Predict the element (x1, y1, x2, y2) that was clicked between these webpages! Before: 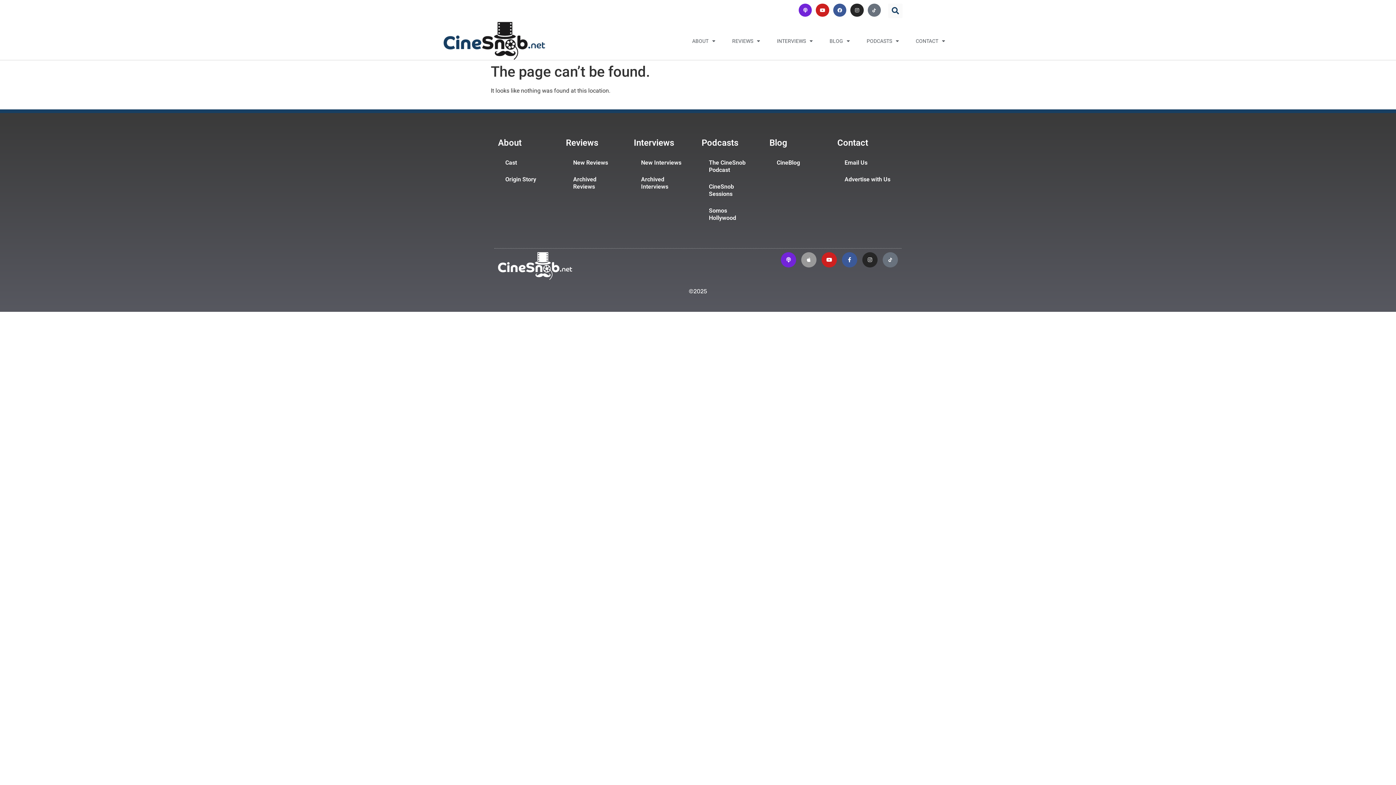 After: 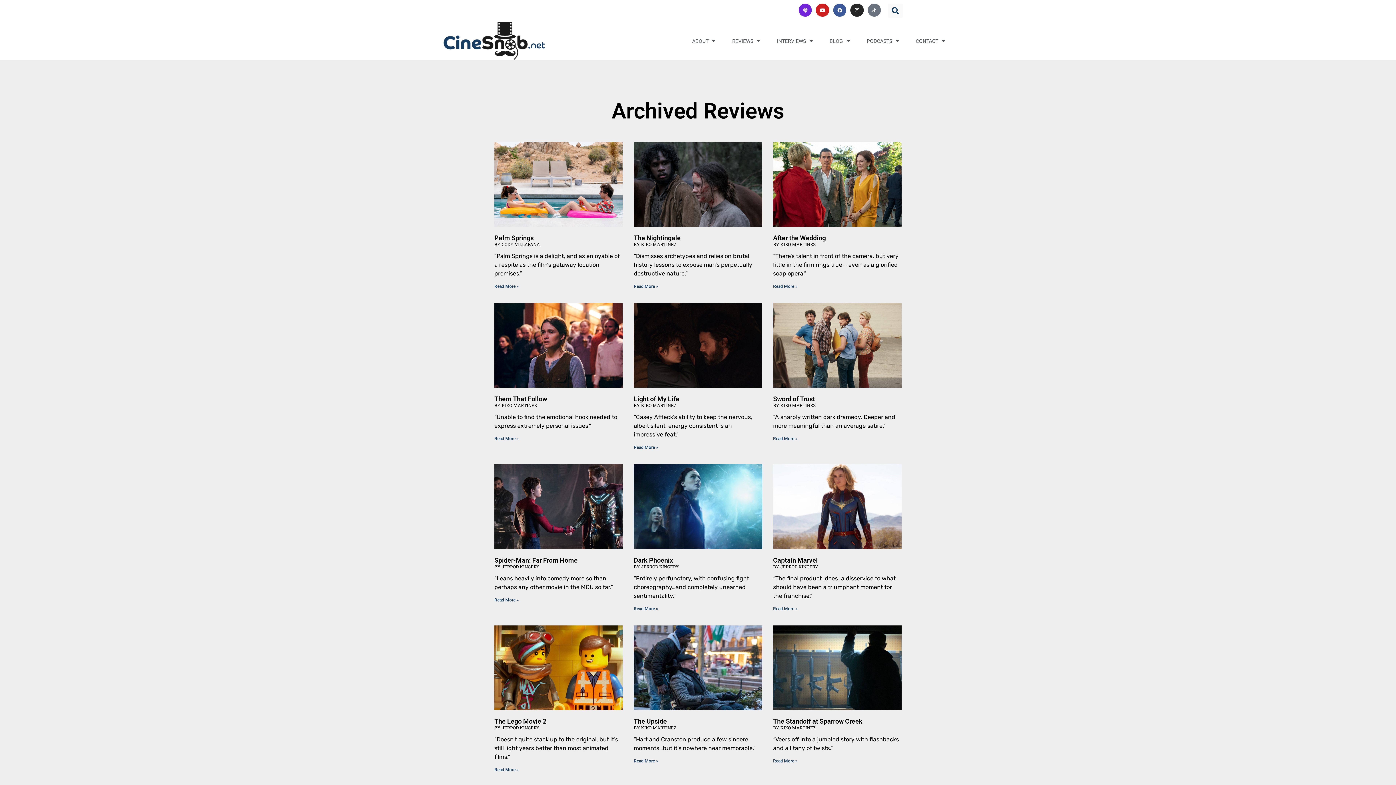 Action: bbox: (566, 171, 626, 195) label: Archived Reviews